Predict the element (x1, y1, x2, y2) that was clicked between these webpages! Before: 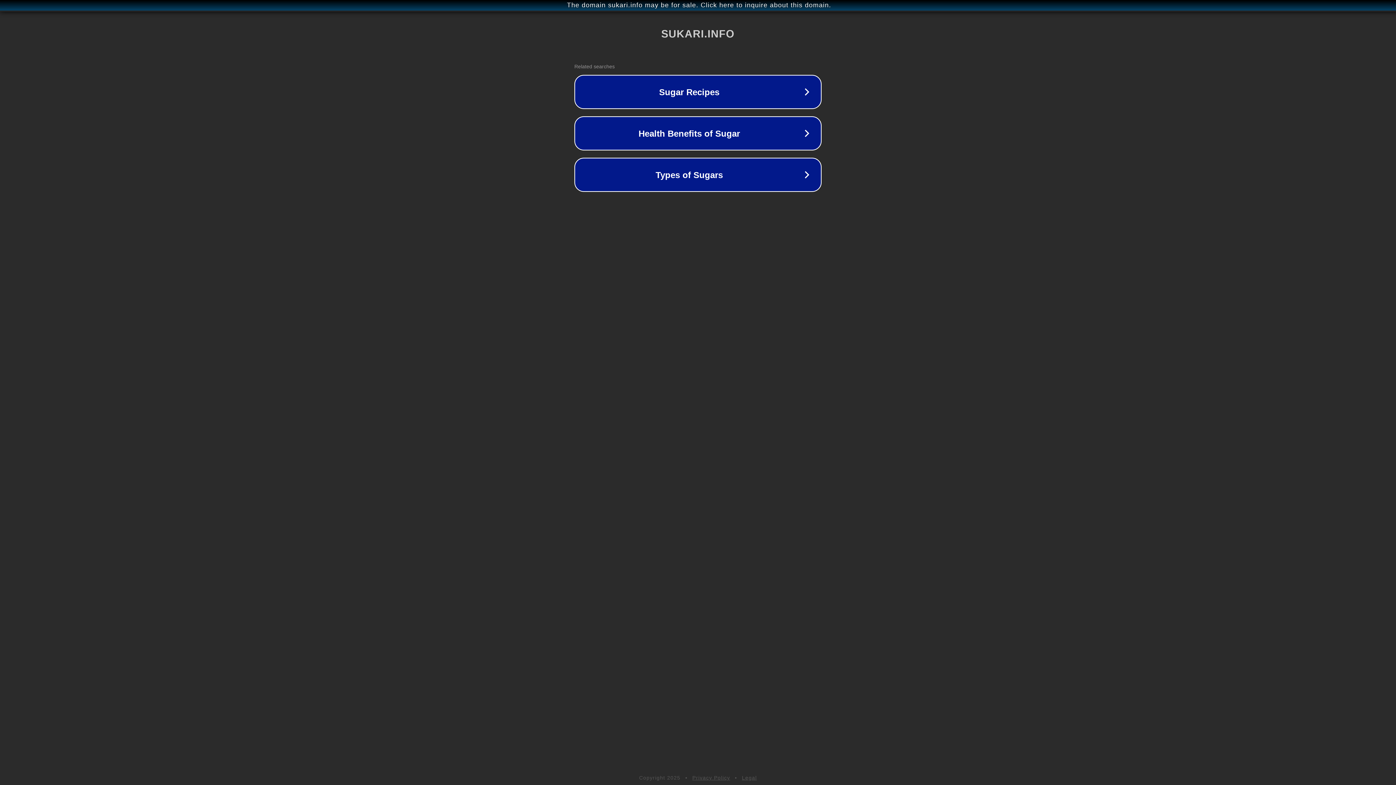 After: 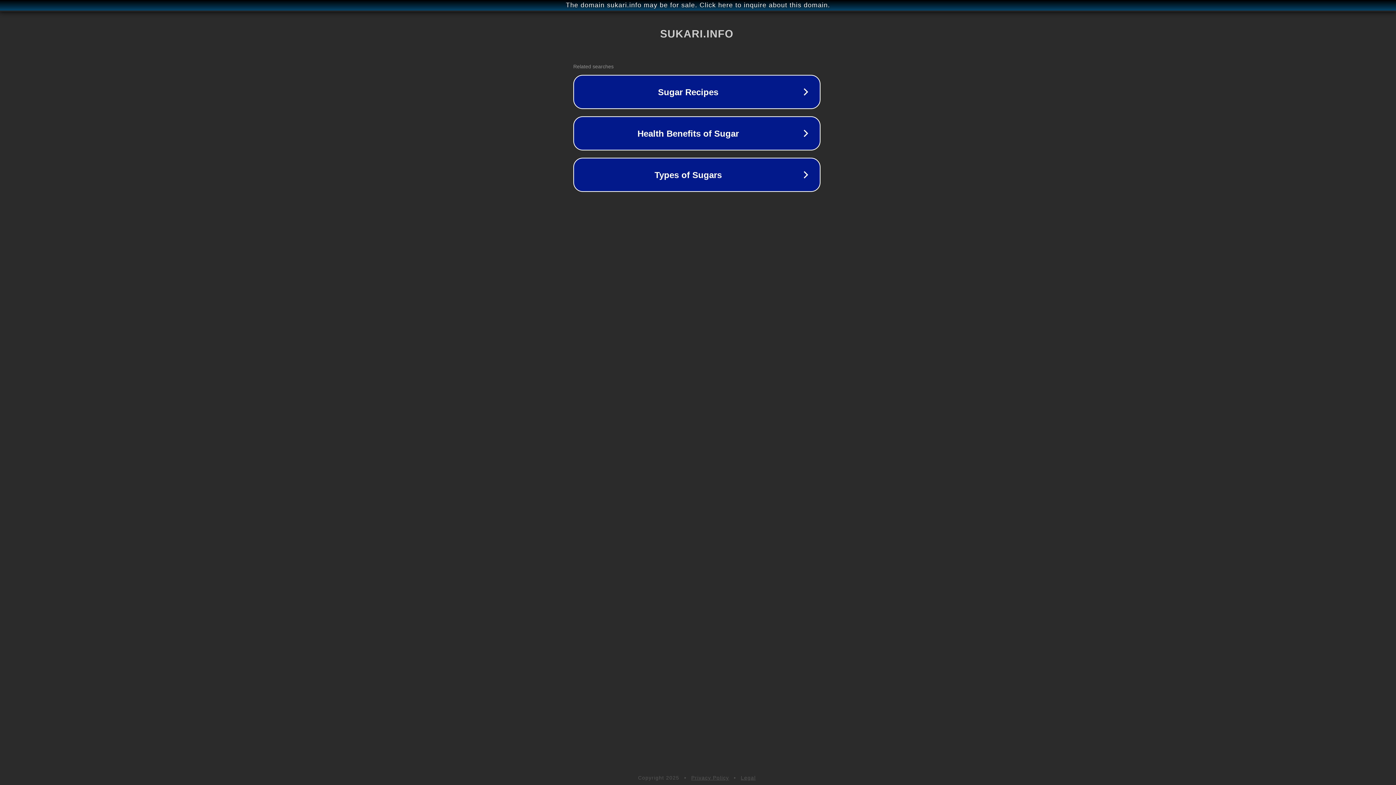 Action: label: The domain sukari.info may be for sale. Click here to inquire about this domain. bbox: (1, 1, 1397, 9)